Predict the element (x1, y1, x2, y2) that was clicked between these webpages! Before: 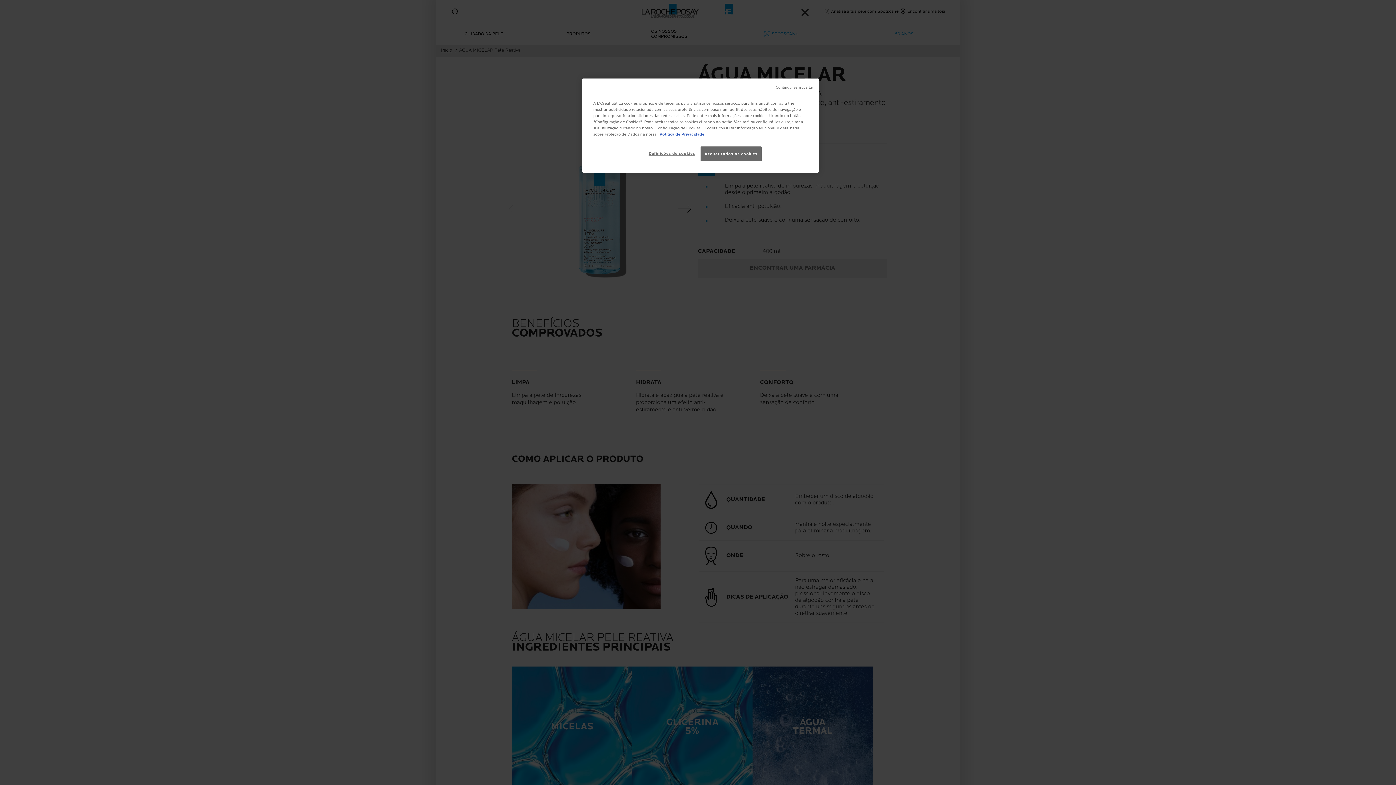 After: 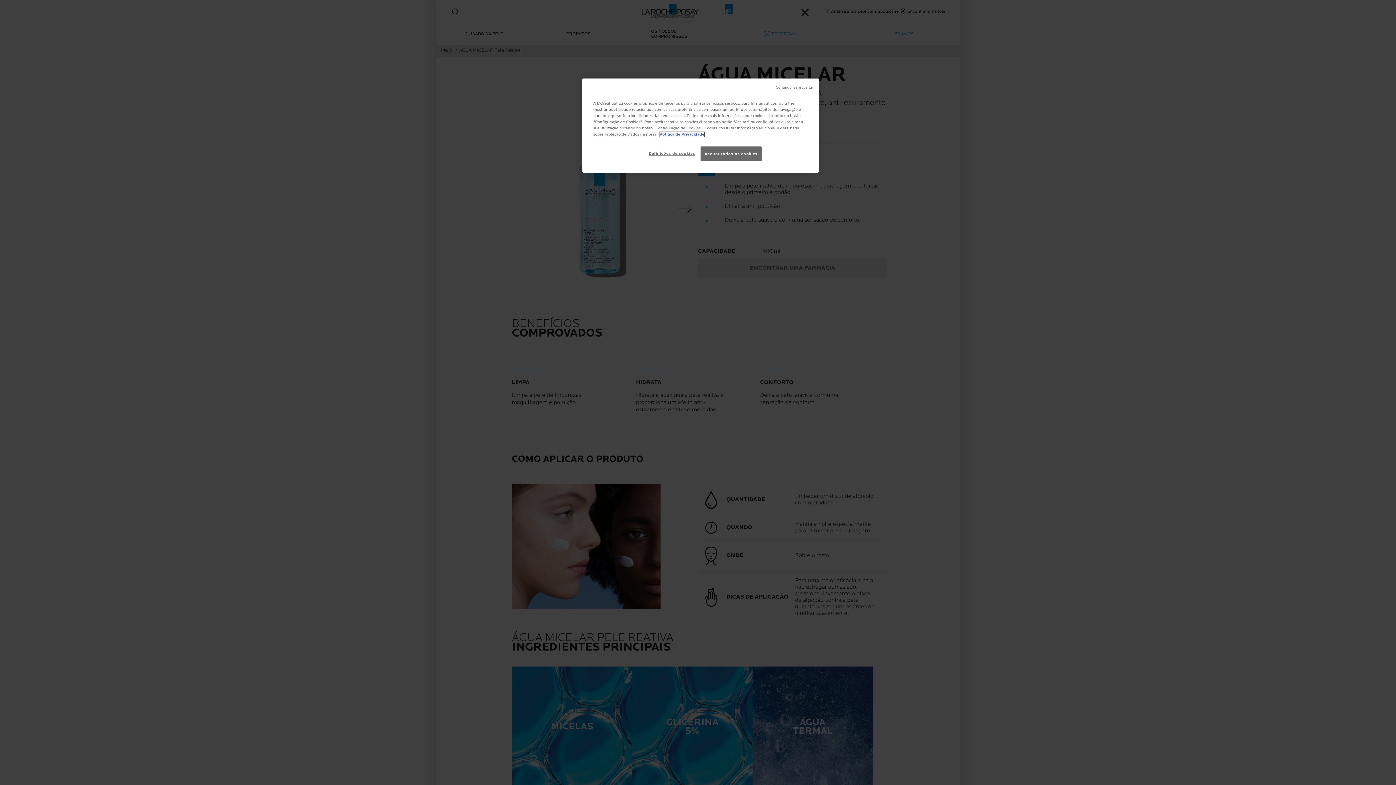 Action: bbox: (659, 132, 704, 136) label: Mais informação sobre a sua privacidade, abre num separador novo